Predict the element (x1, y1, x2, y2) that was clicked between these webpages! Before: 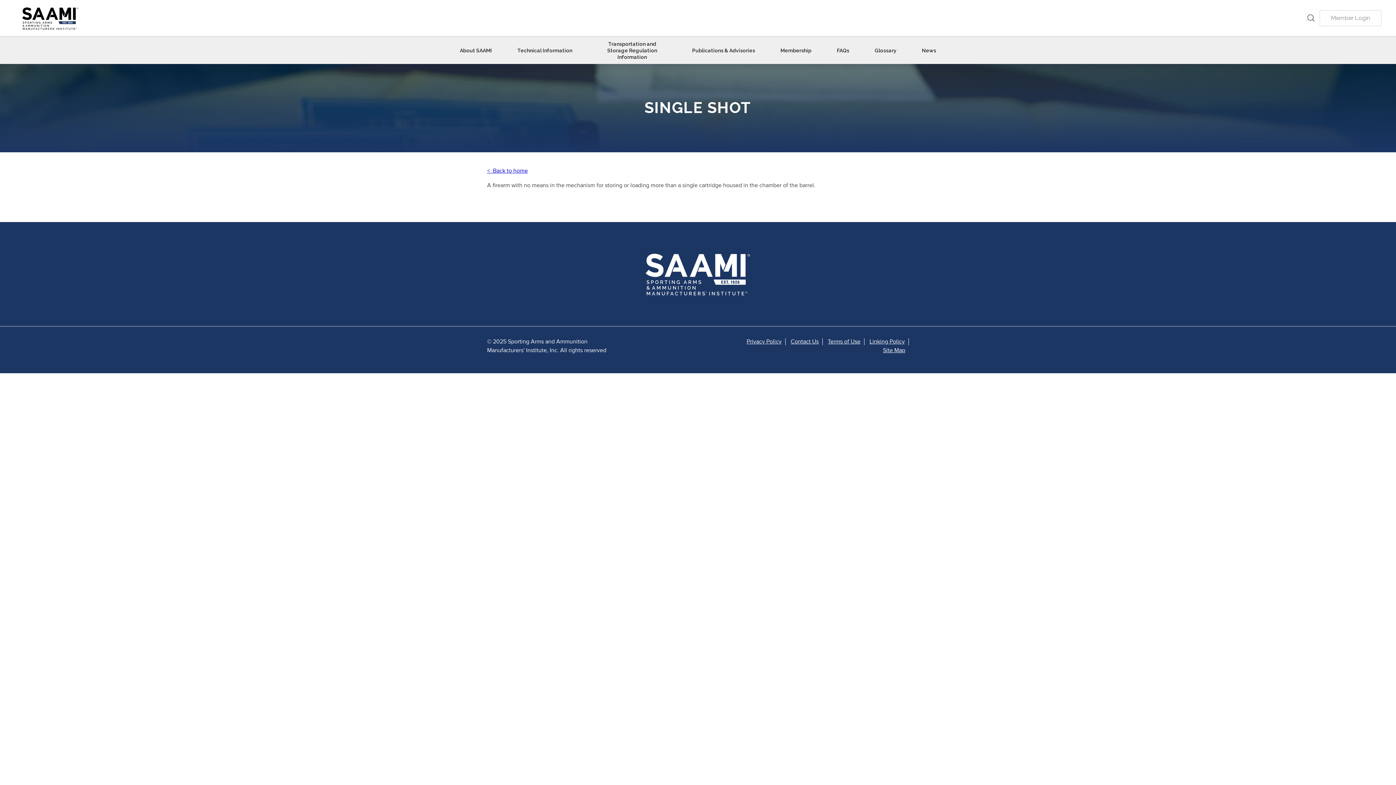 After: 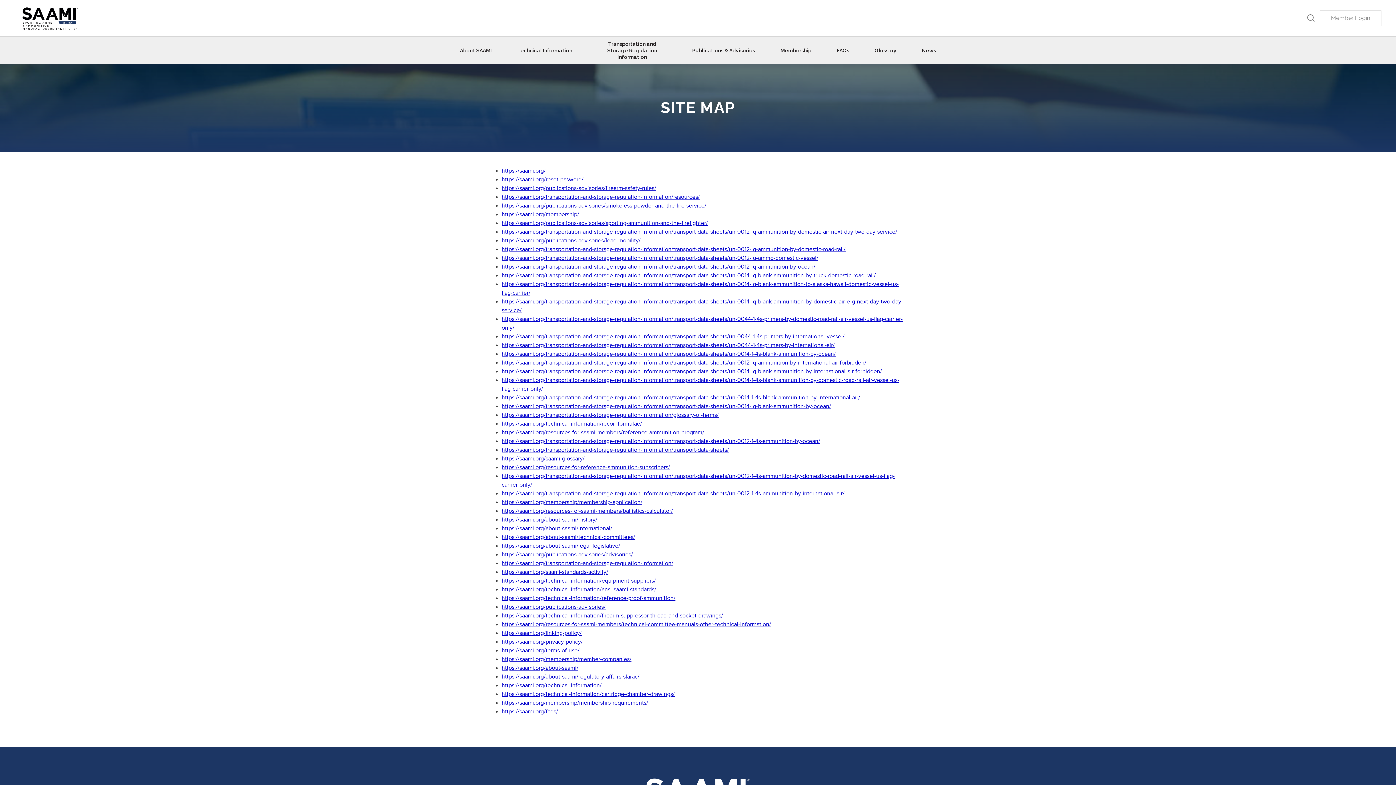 Action: label: Site Map bbox: (879, 347, 909, 354)